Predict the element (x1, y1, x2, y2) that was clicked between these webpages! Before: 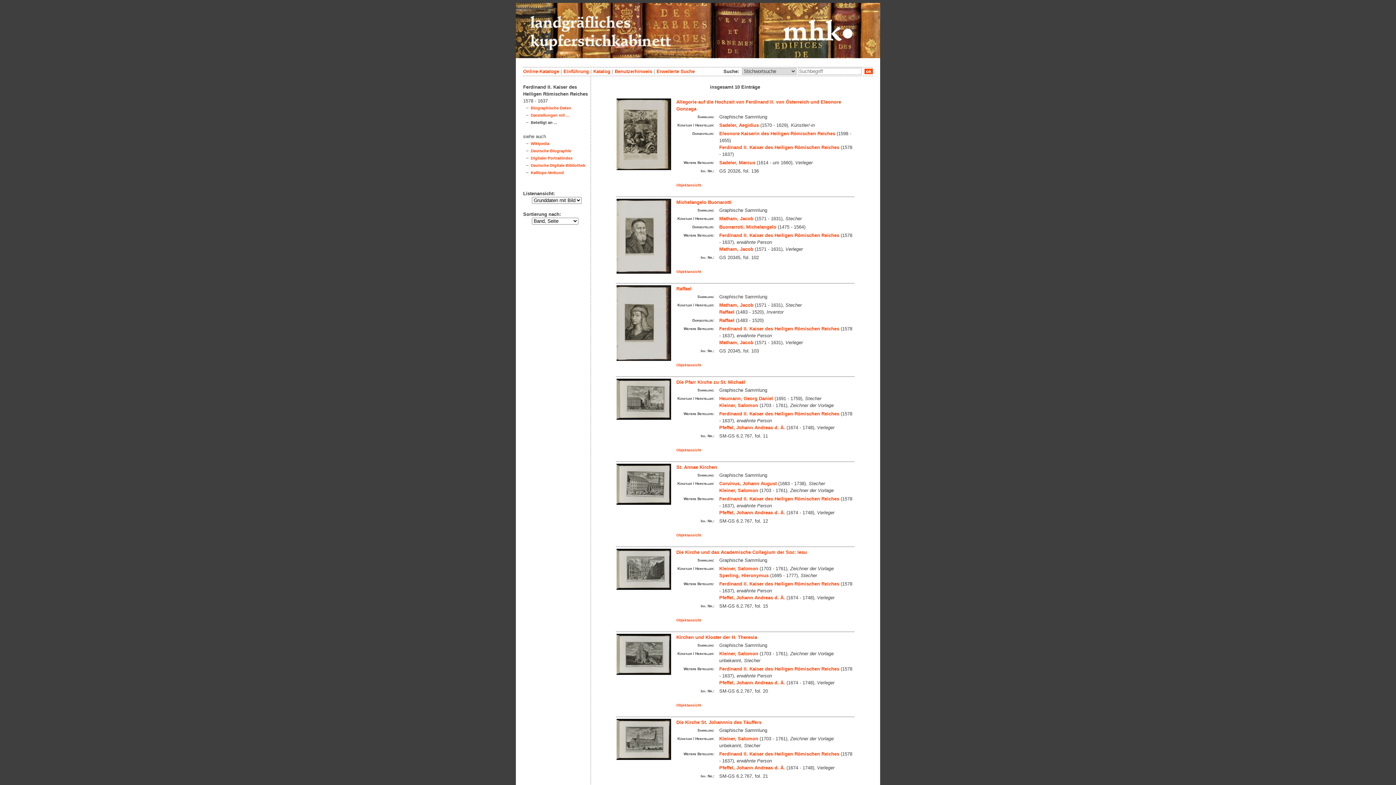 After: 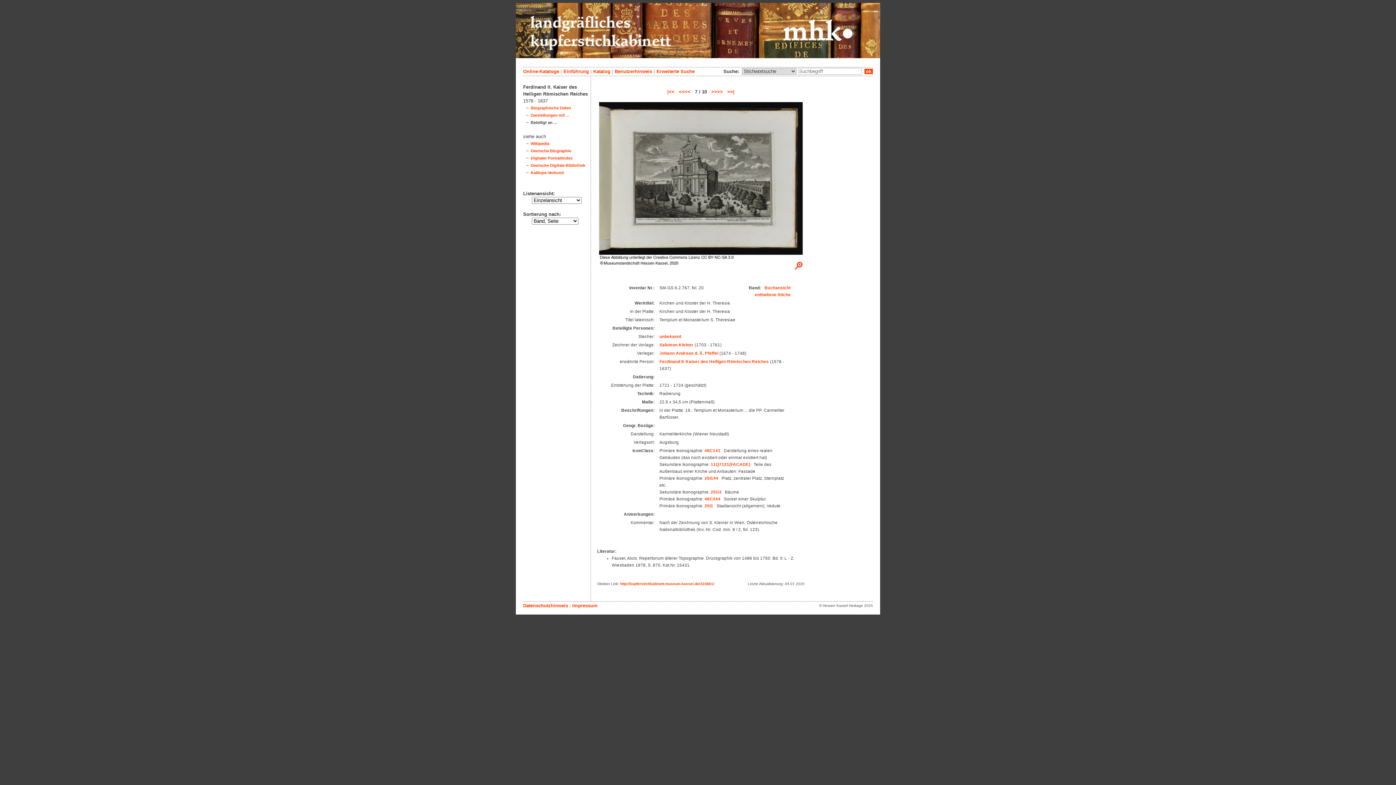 Action: label: Objektansicht bbox: (676, 703, 701, 707)